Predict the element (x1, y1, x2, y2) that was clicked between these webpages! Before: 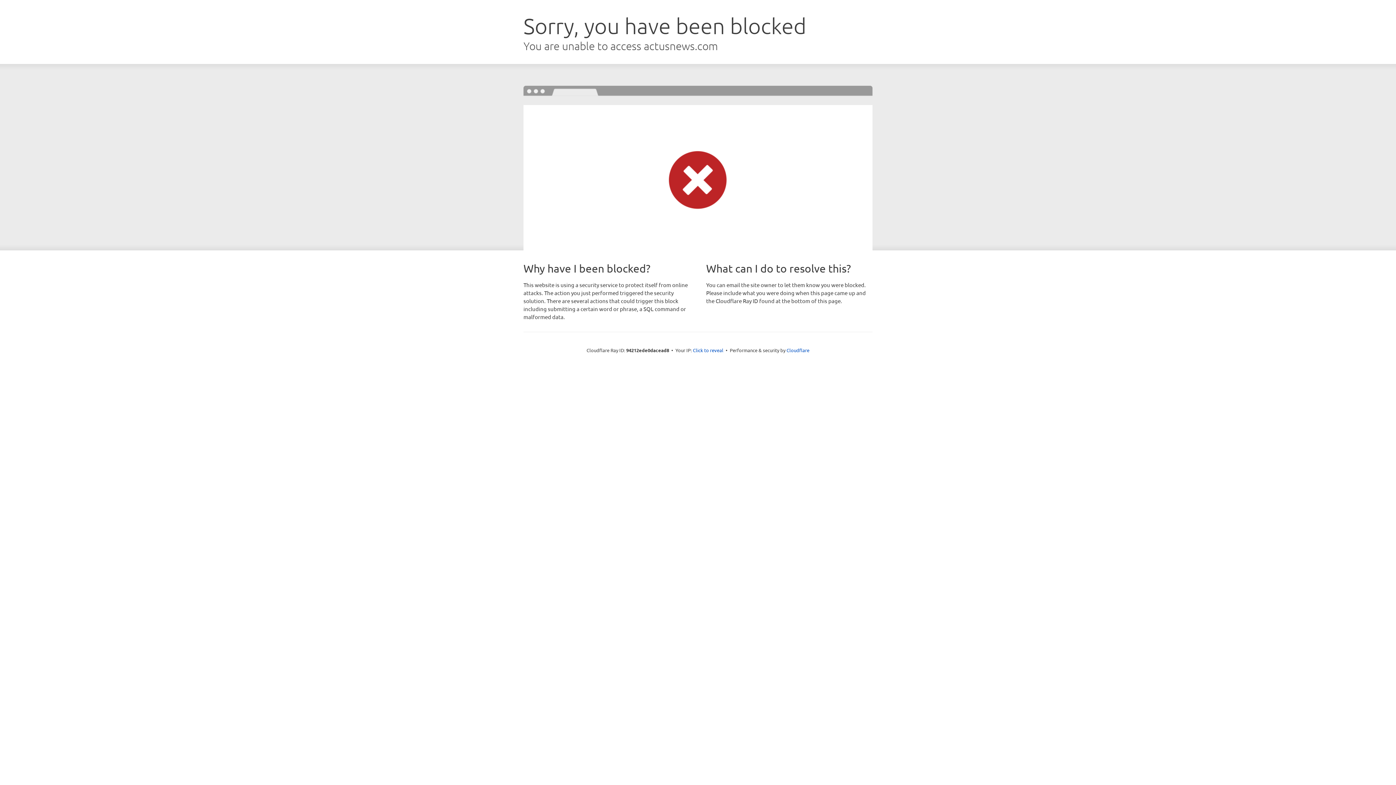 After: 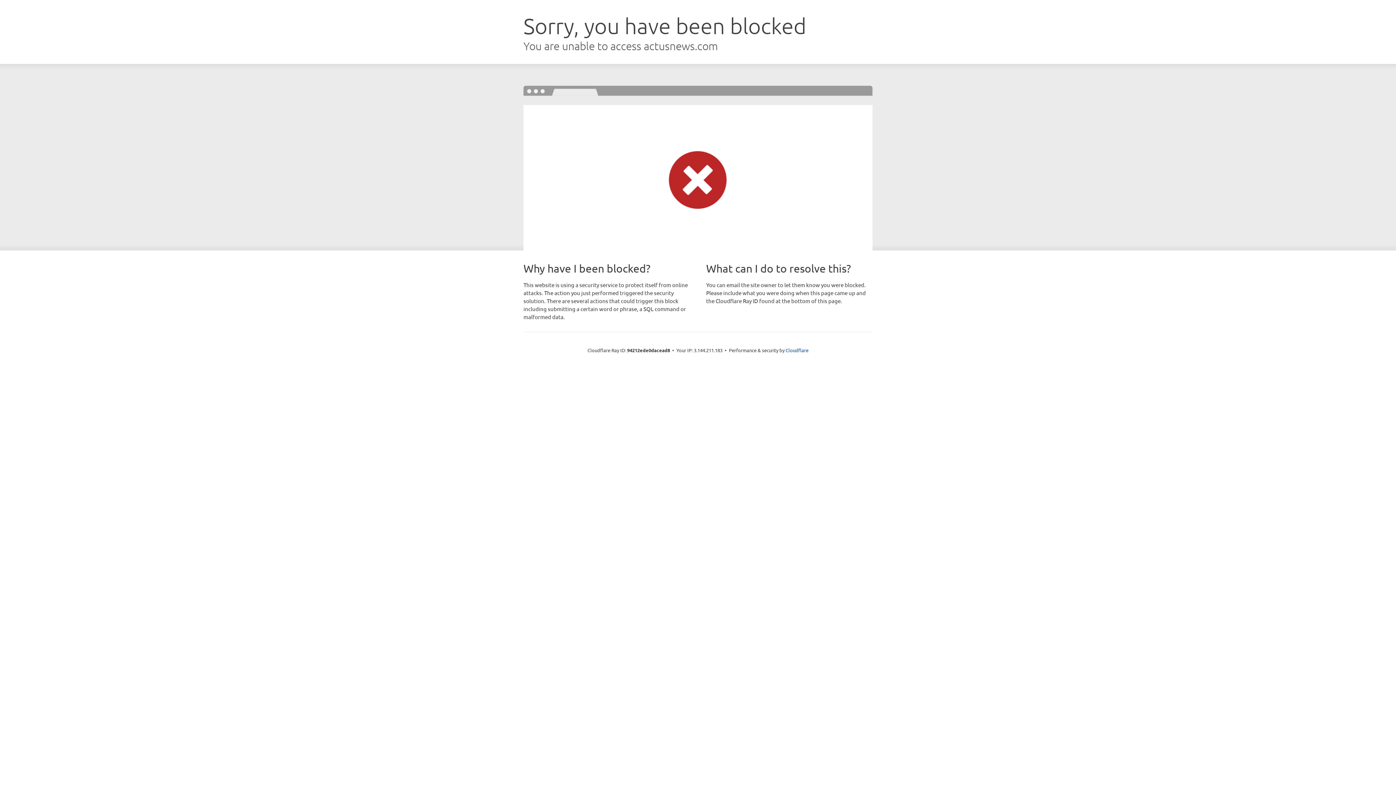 Action: label: Click to reveal bbox: (693, 346, 723, 353)